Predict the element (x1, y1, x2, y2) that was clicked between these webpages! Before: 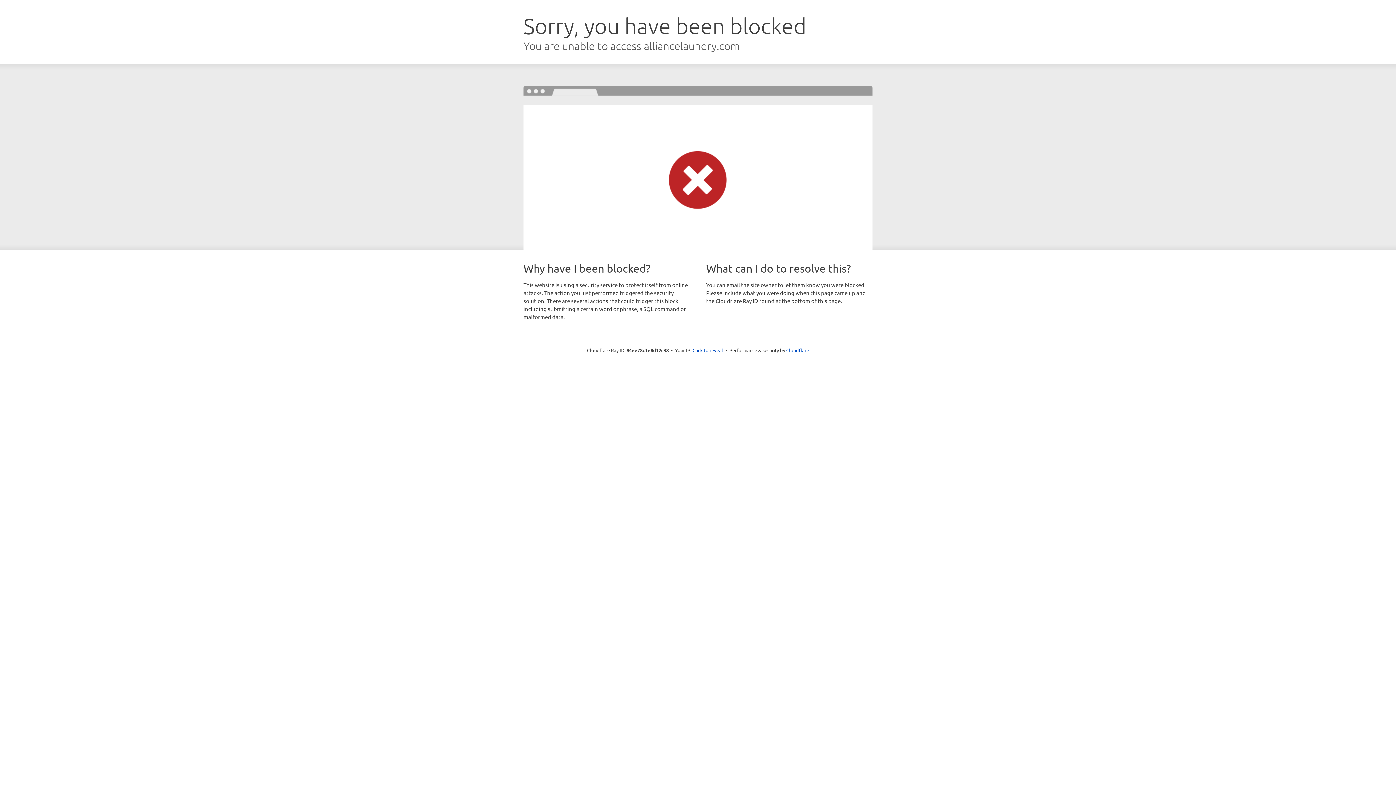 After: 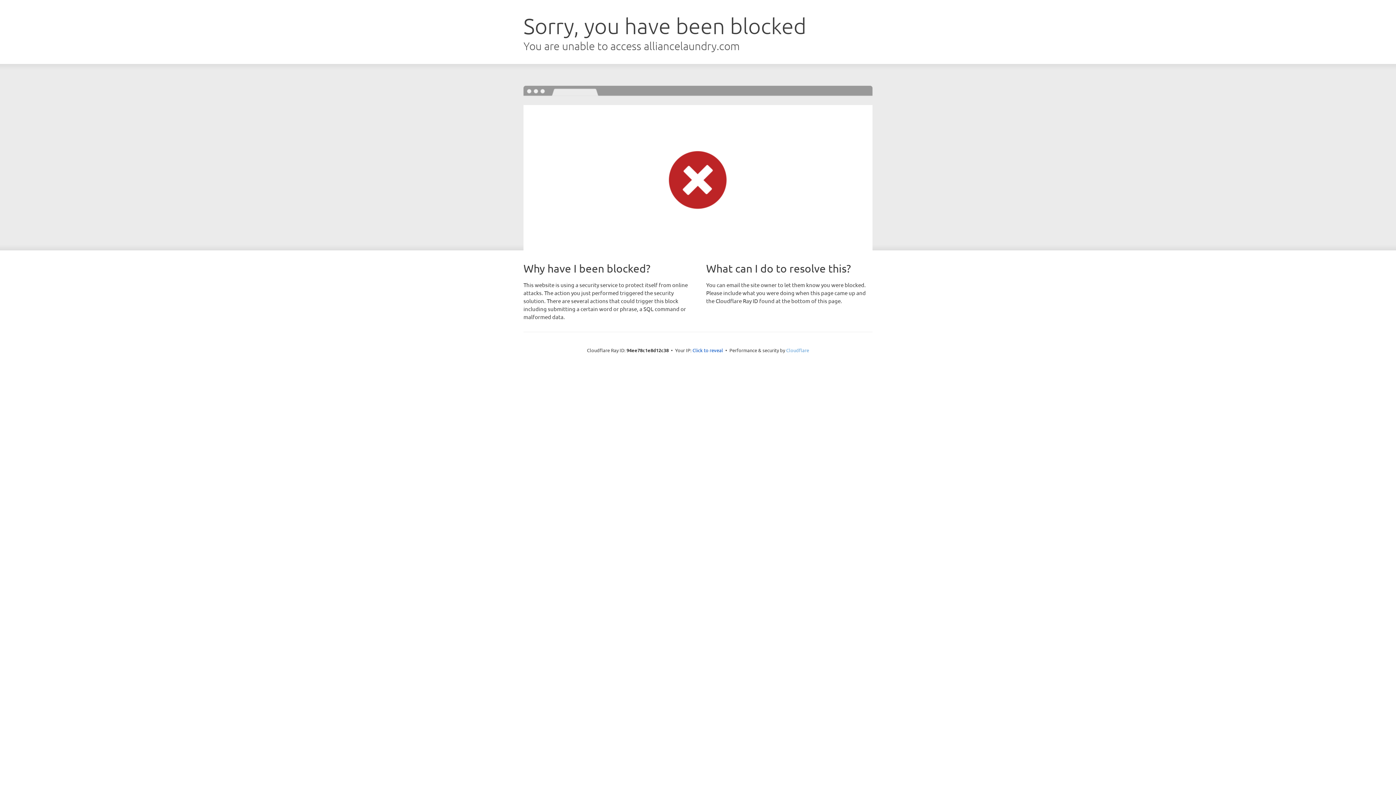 Action: label: Cloudflare bbox: (786, 347, 809, 353)